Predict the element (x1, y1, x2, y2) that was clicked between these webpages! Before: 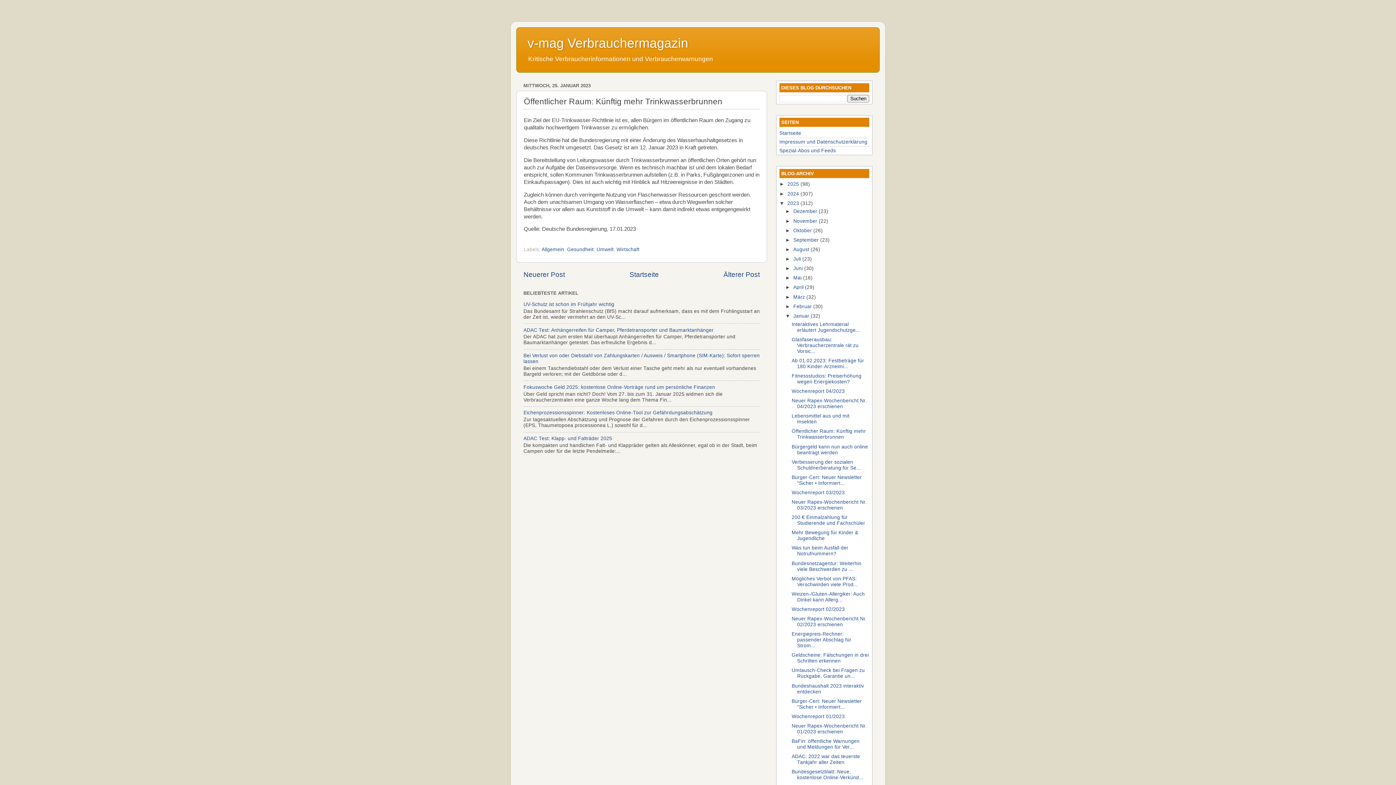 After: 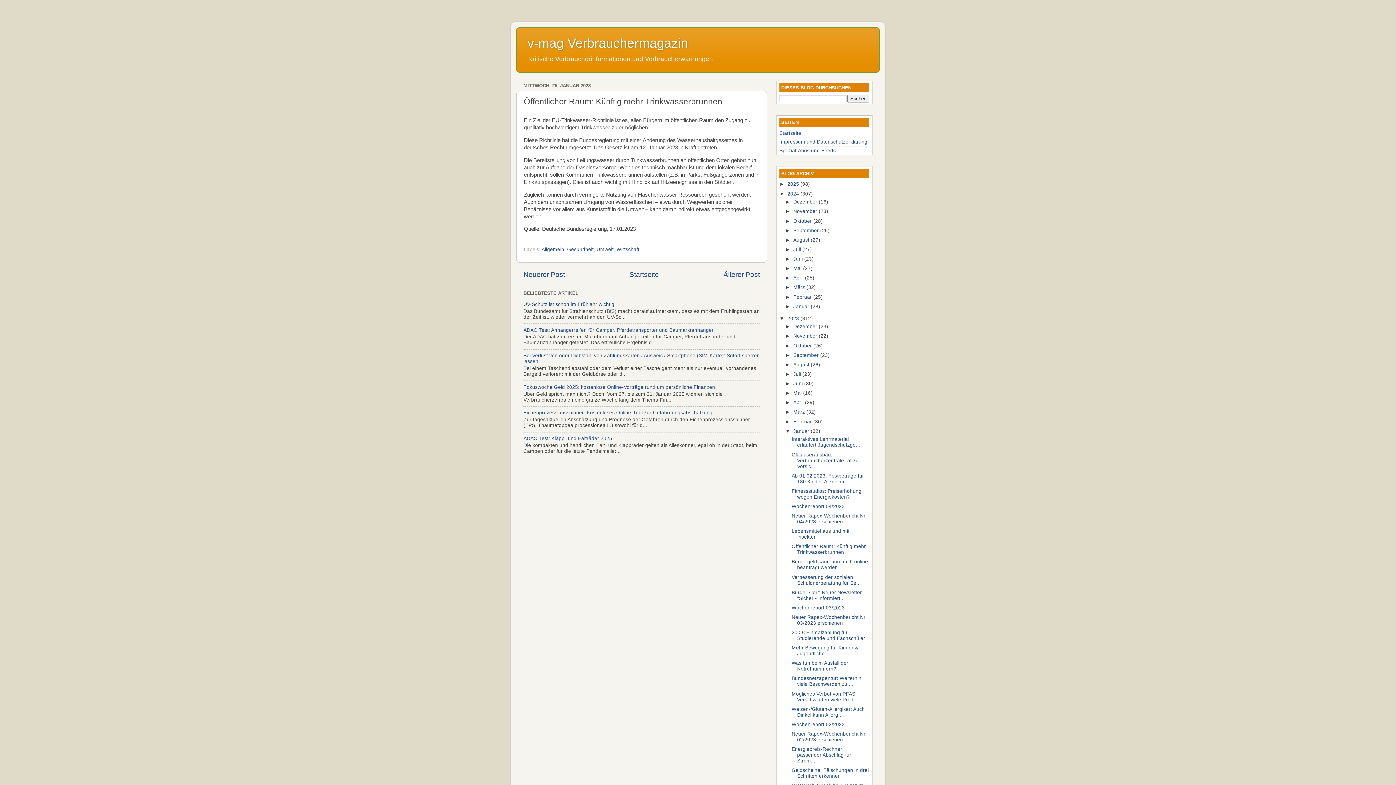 Action: bbox: (779, 191, 787, 196) label: ►  